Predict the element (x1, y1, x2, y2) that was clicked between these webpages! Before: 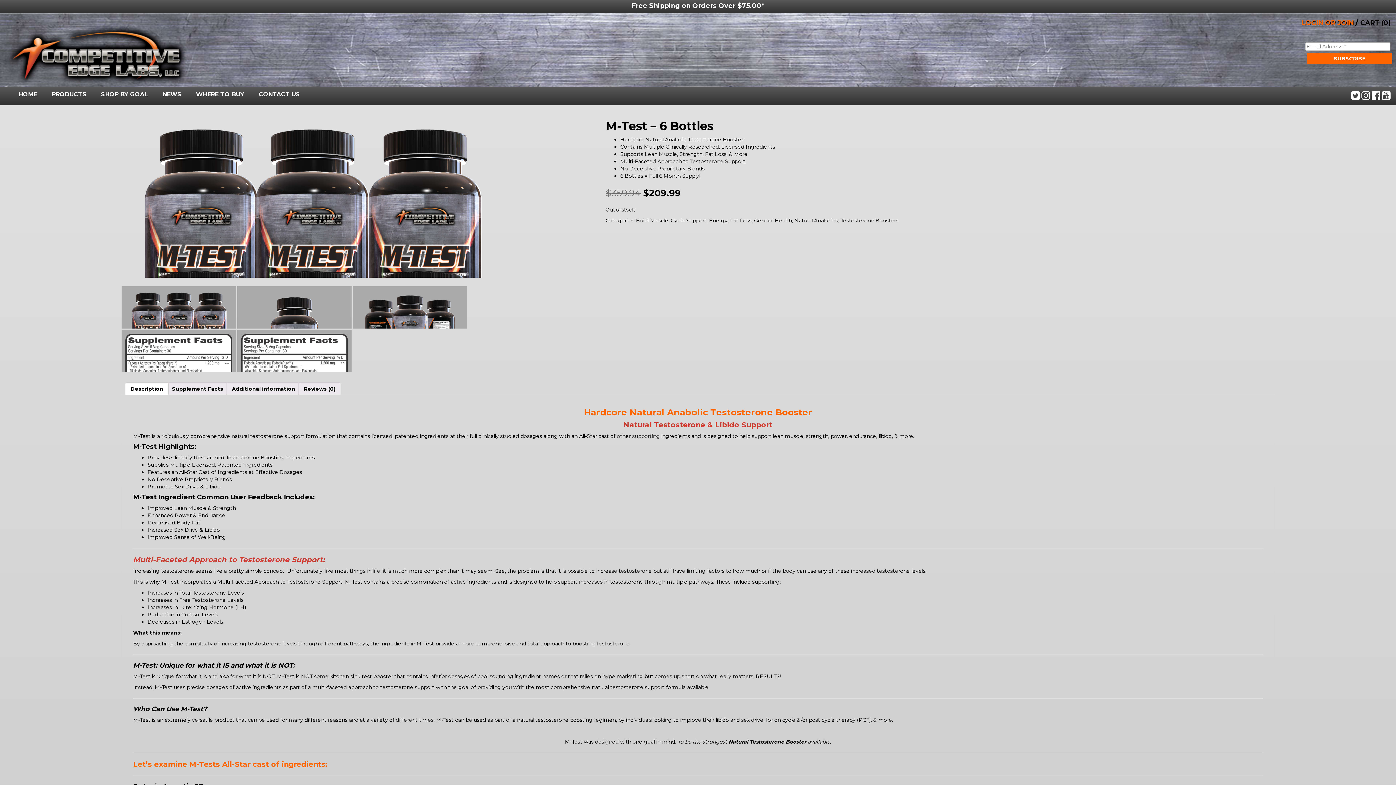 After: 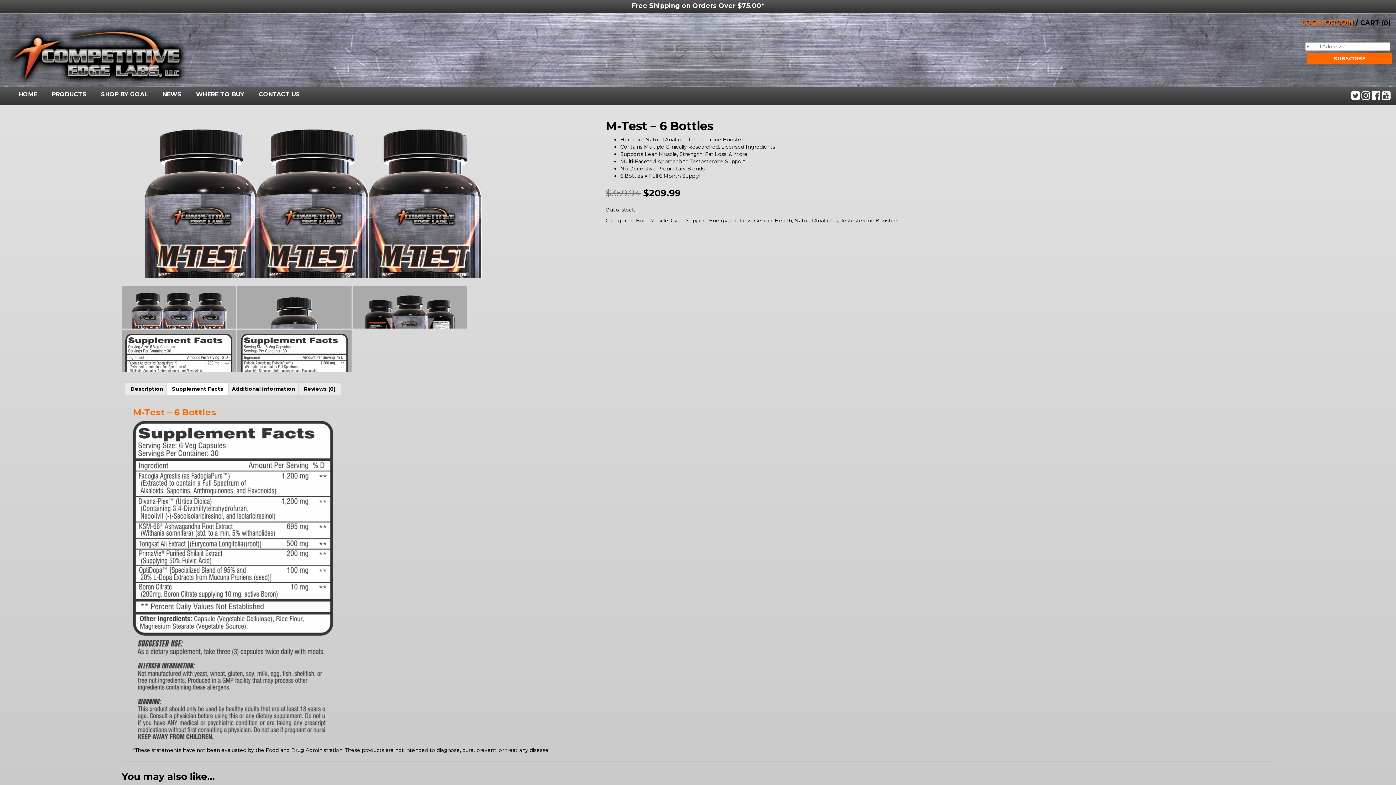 Action: label: Supplement Facts bbox: (171, 382, 223, 395)